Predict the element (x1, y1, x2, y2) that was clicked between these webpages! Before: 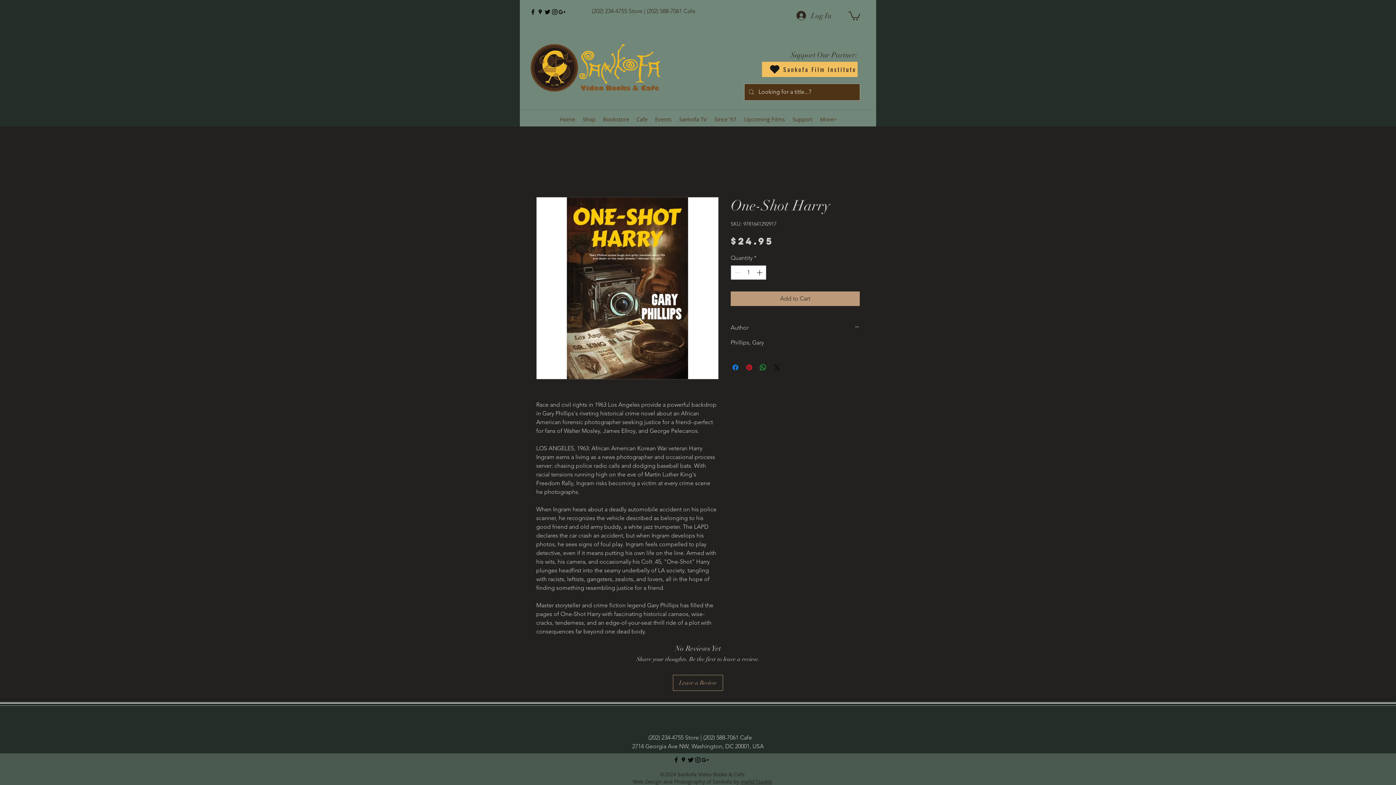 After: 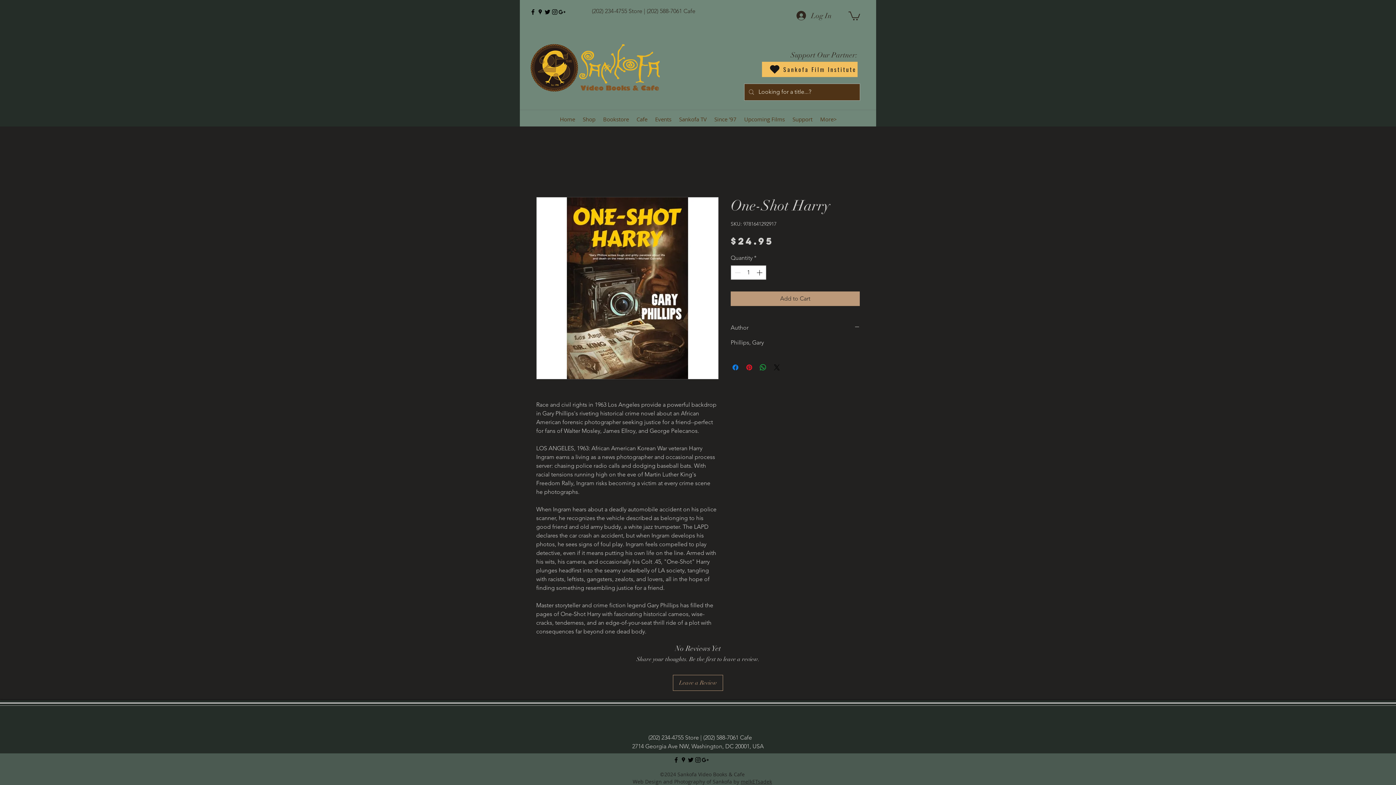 Action: label: googlePlus bbox: (701, 756, 709, 763)